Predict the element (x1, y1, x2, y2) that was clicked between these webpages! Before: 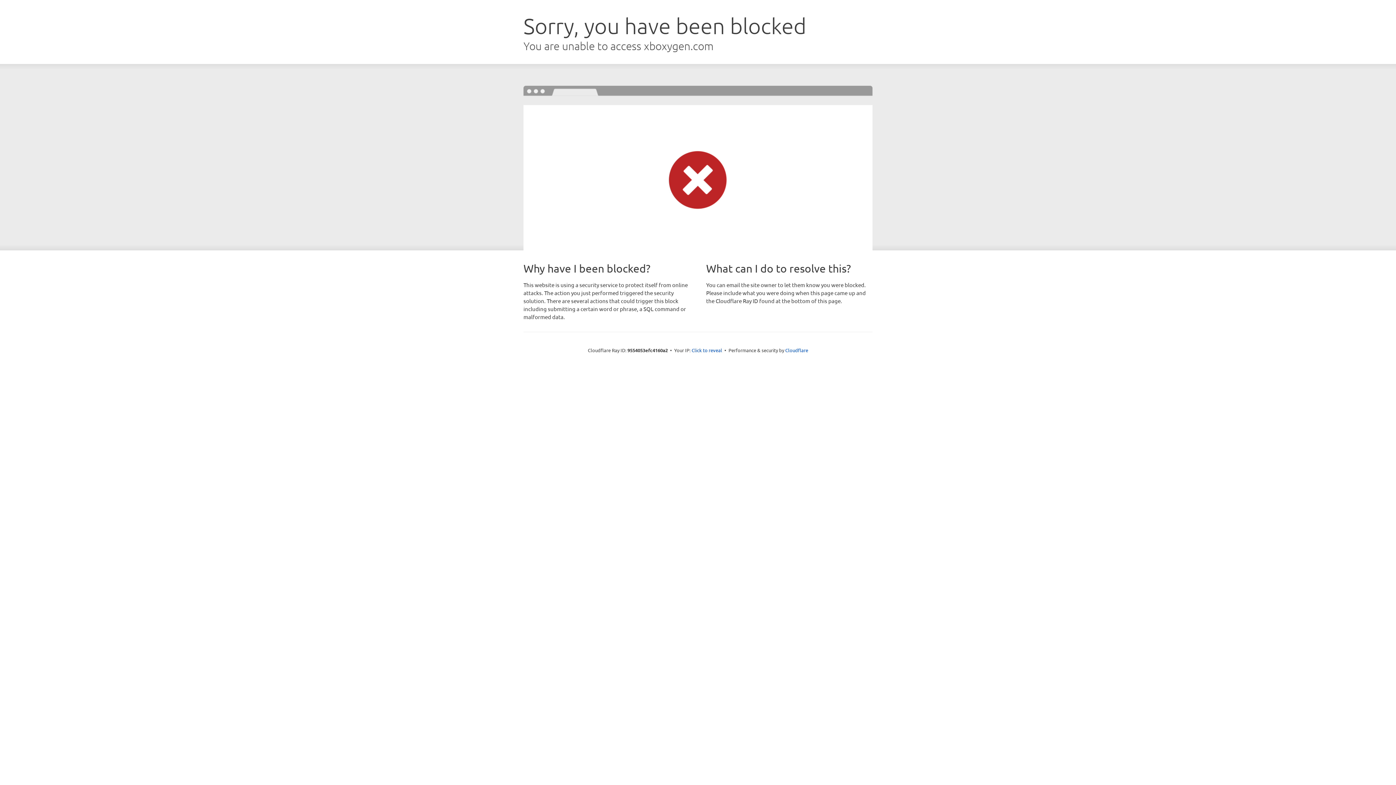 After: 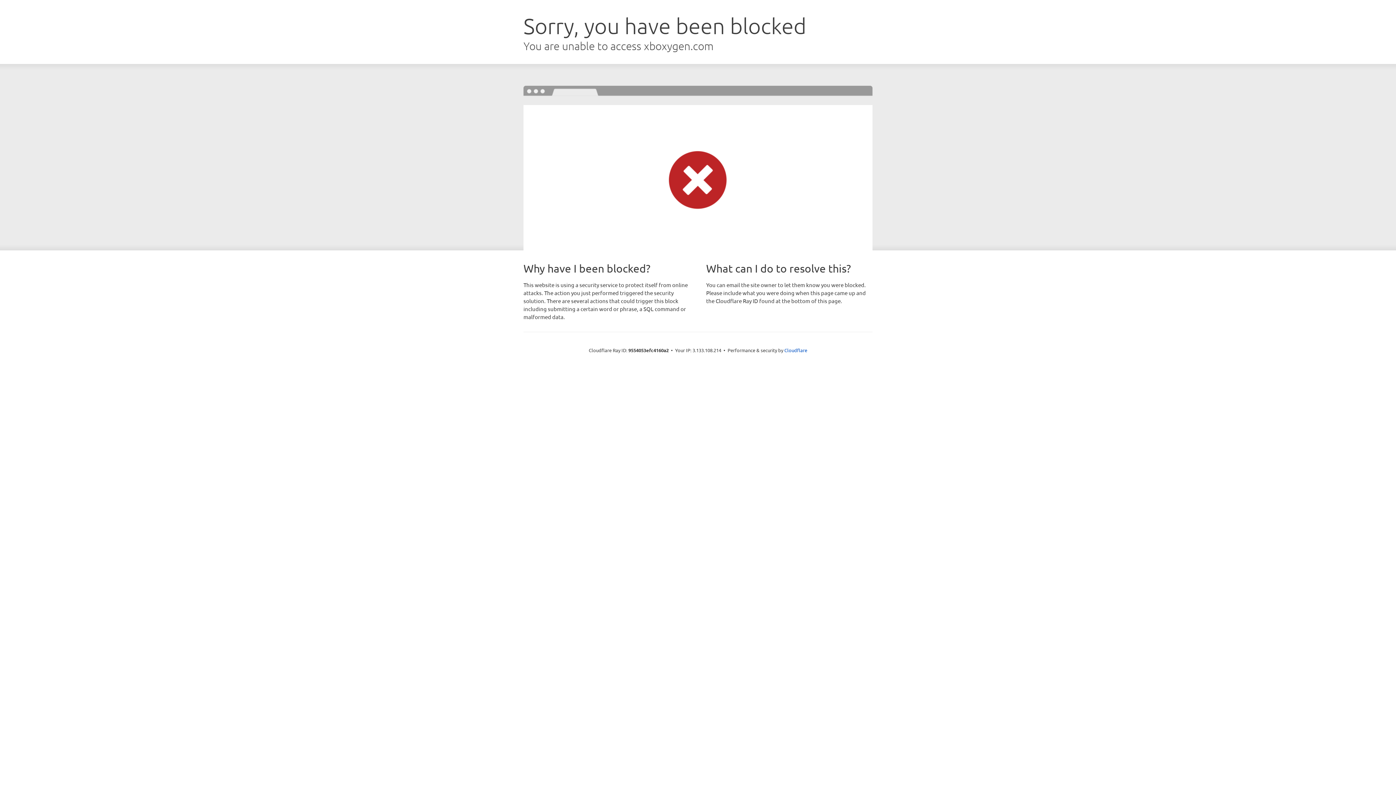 Action: label: Click to reveal bbox: (691, 346, 722, 353)